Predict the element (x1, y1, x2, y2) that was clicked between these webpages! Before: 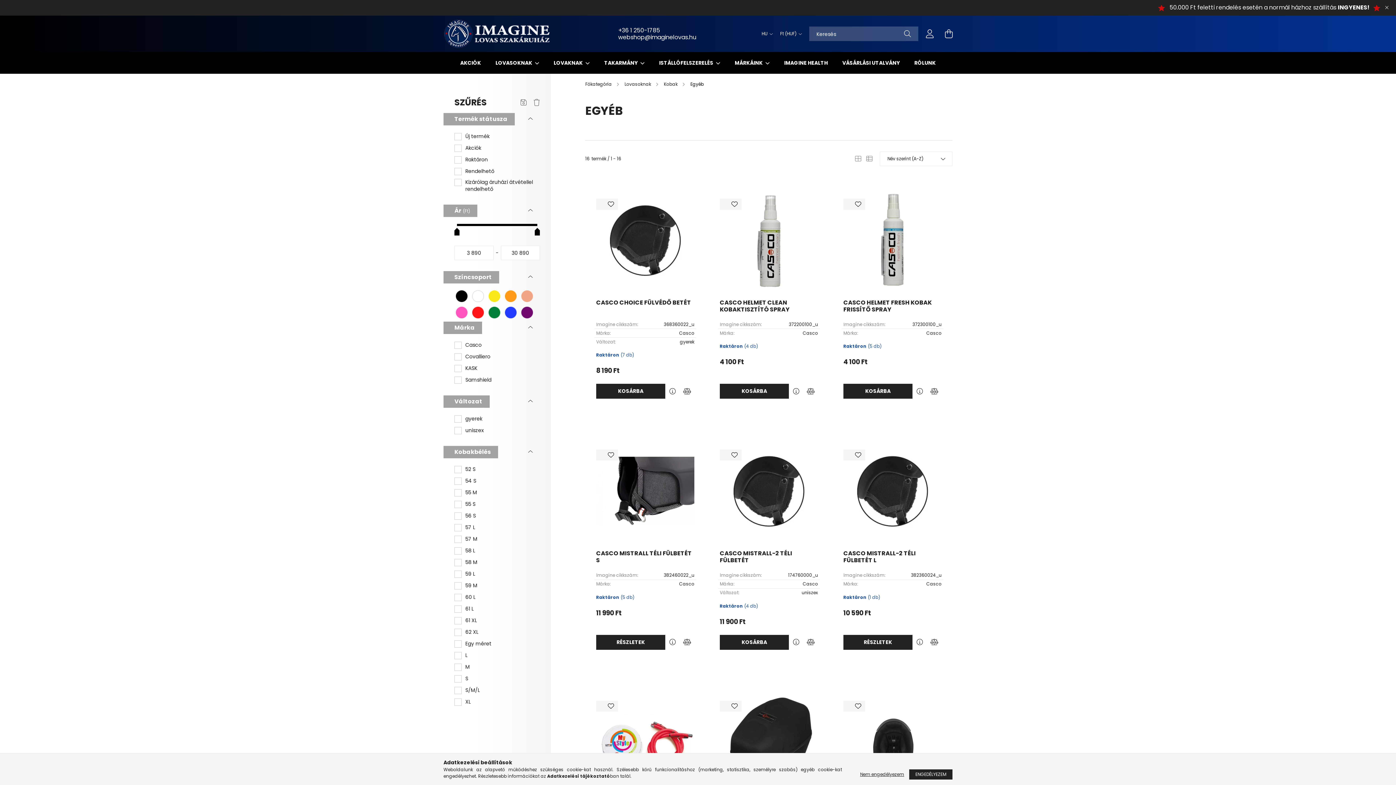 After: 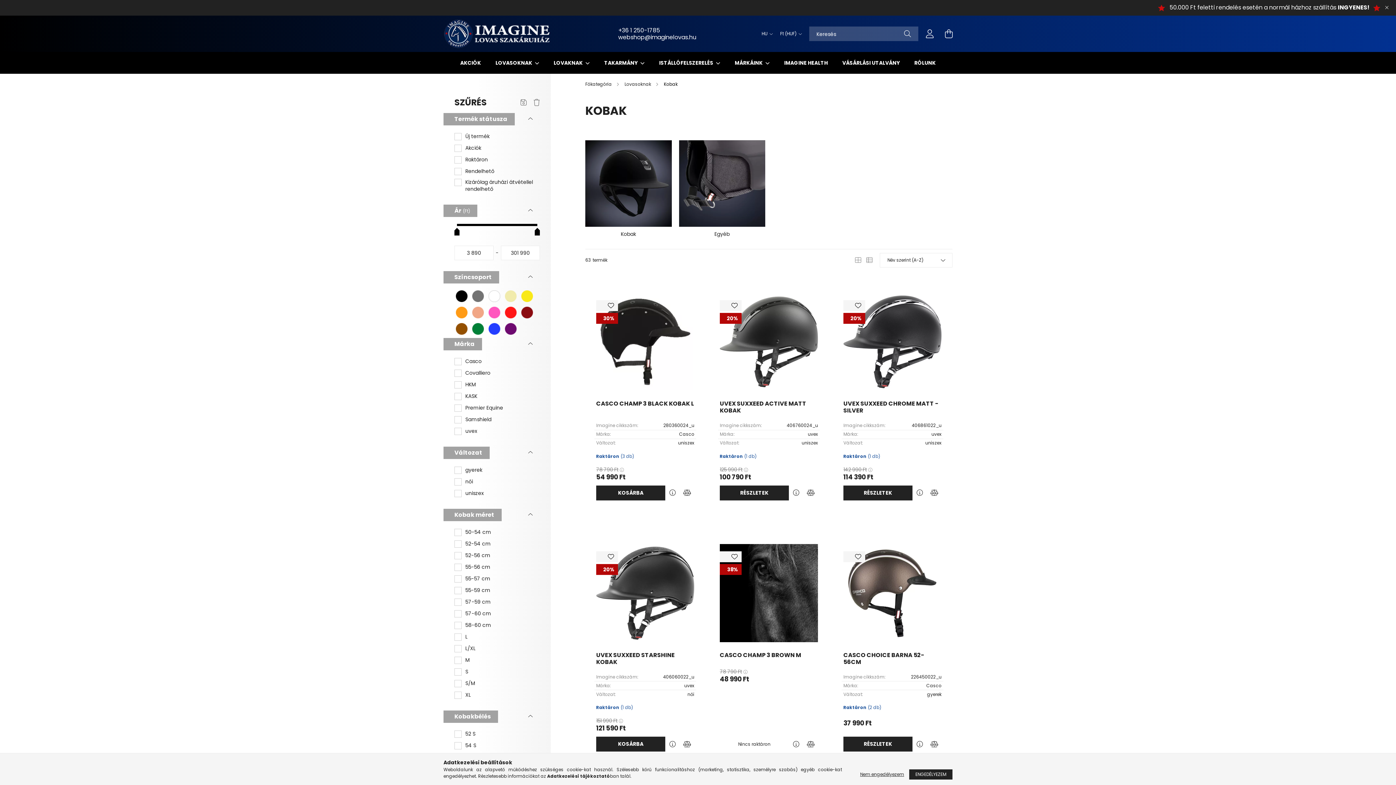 Action: label: Kobak  bbox: (664, 81, 678, 87)